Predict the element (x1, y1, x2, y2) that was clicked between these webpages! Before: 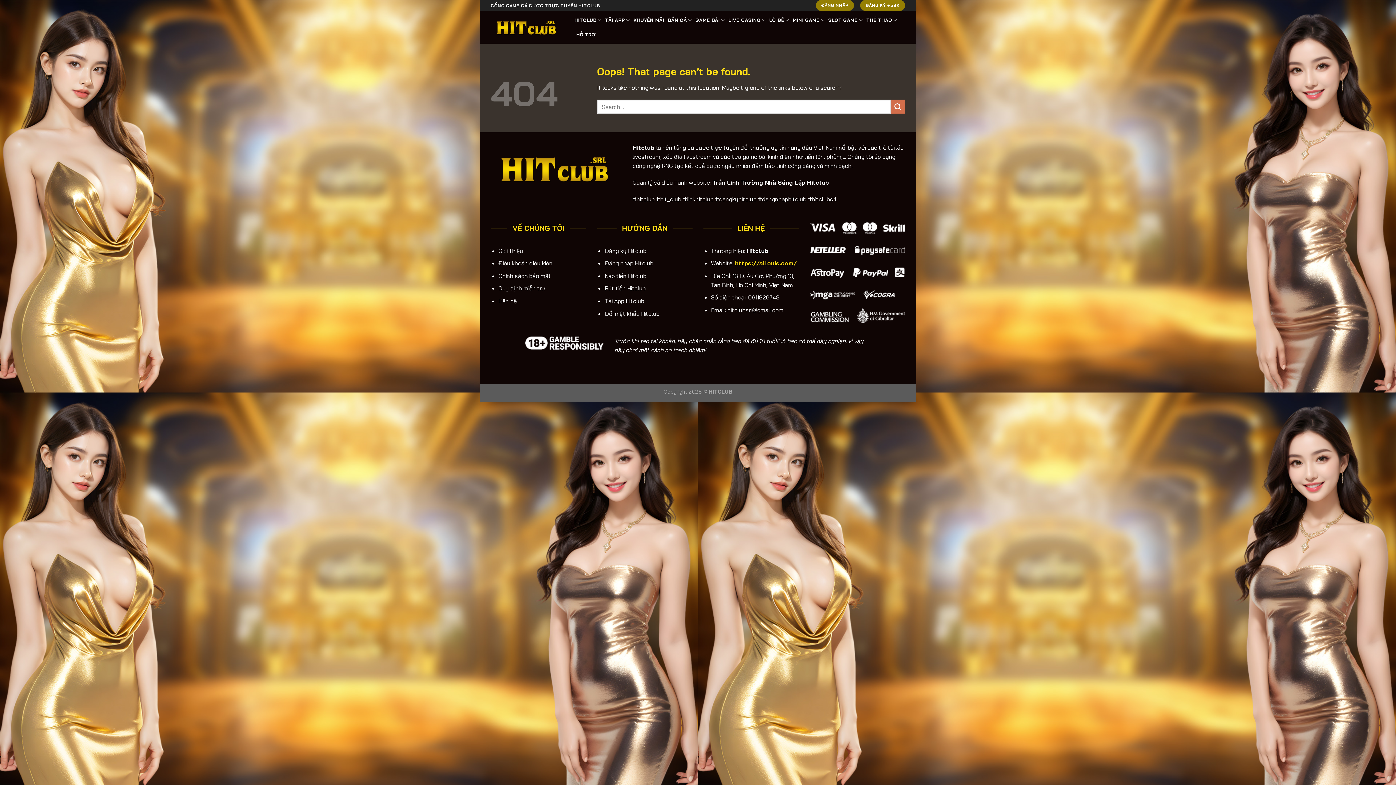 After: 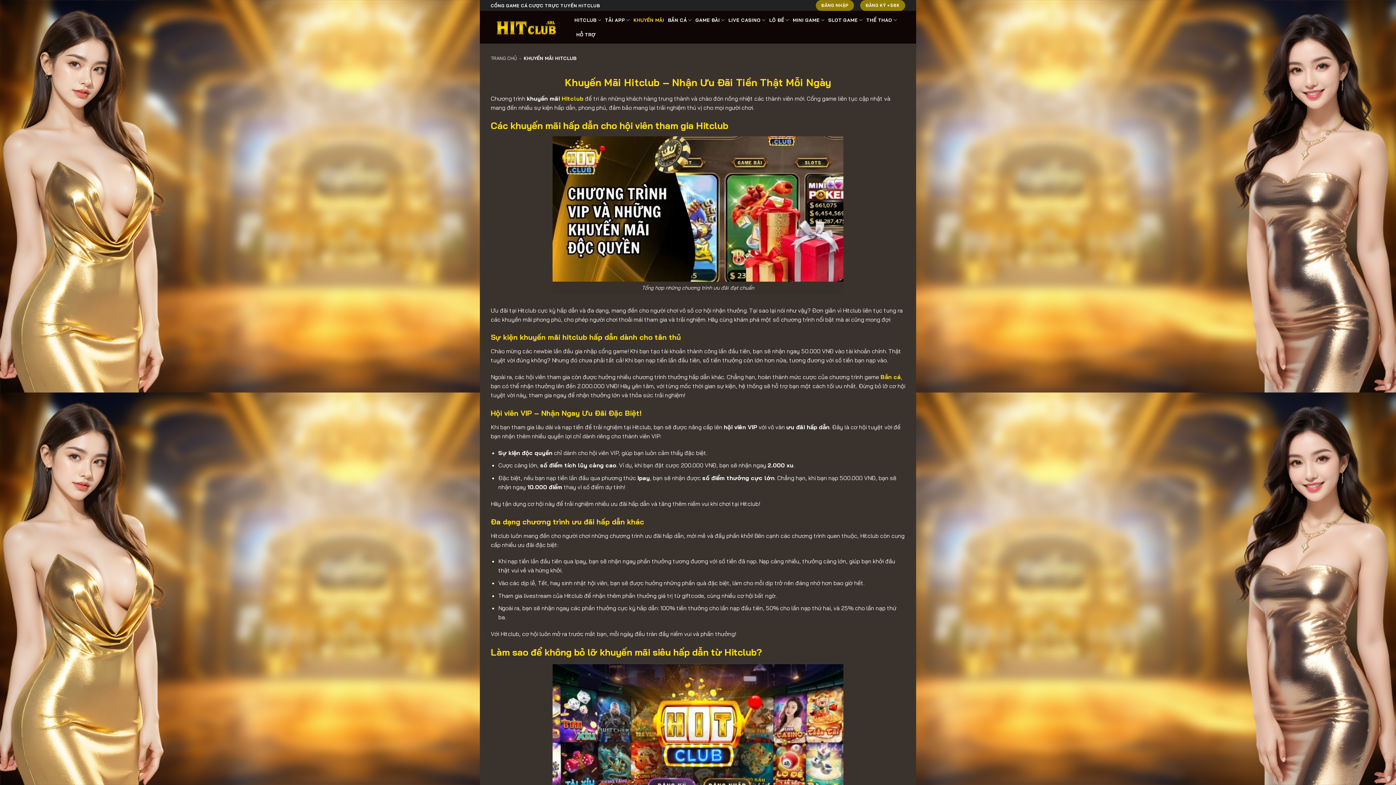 Action: label: KHUYẾN MÃI bbox: (633, 12, 664, 27)